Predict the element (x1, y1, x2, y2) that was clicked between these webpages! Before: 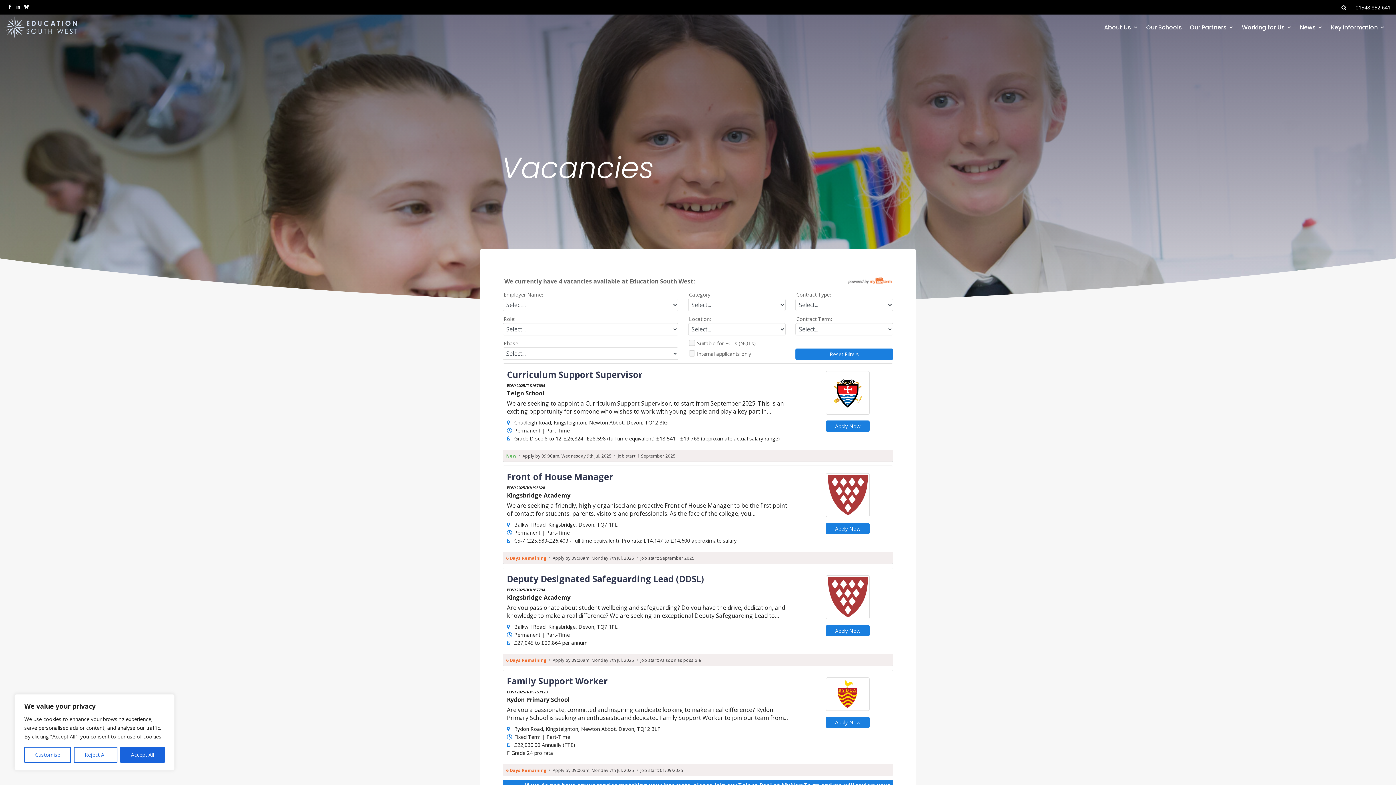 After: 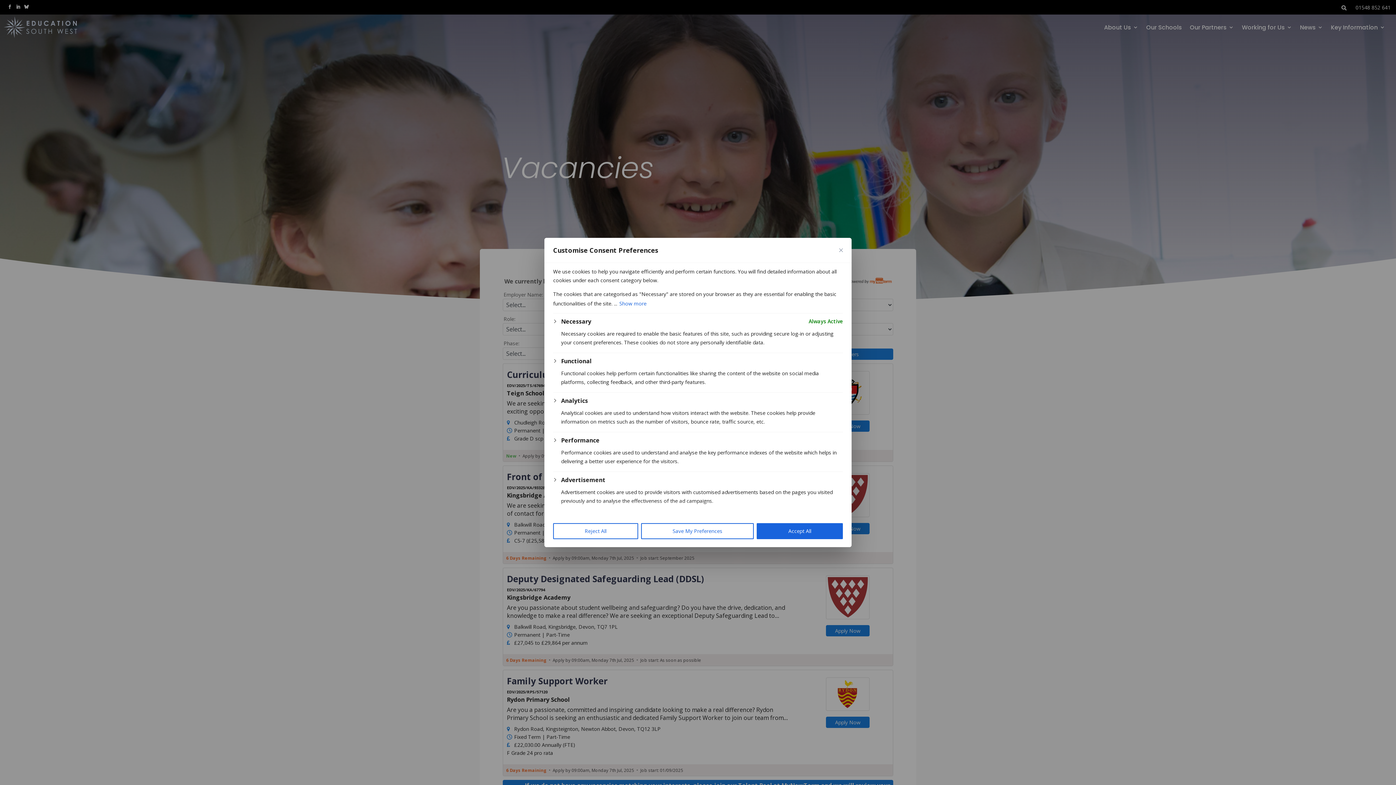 Action: bbox: (24, 747, 71, 763) label: Customise